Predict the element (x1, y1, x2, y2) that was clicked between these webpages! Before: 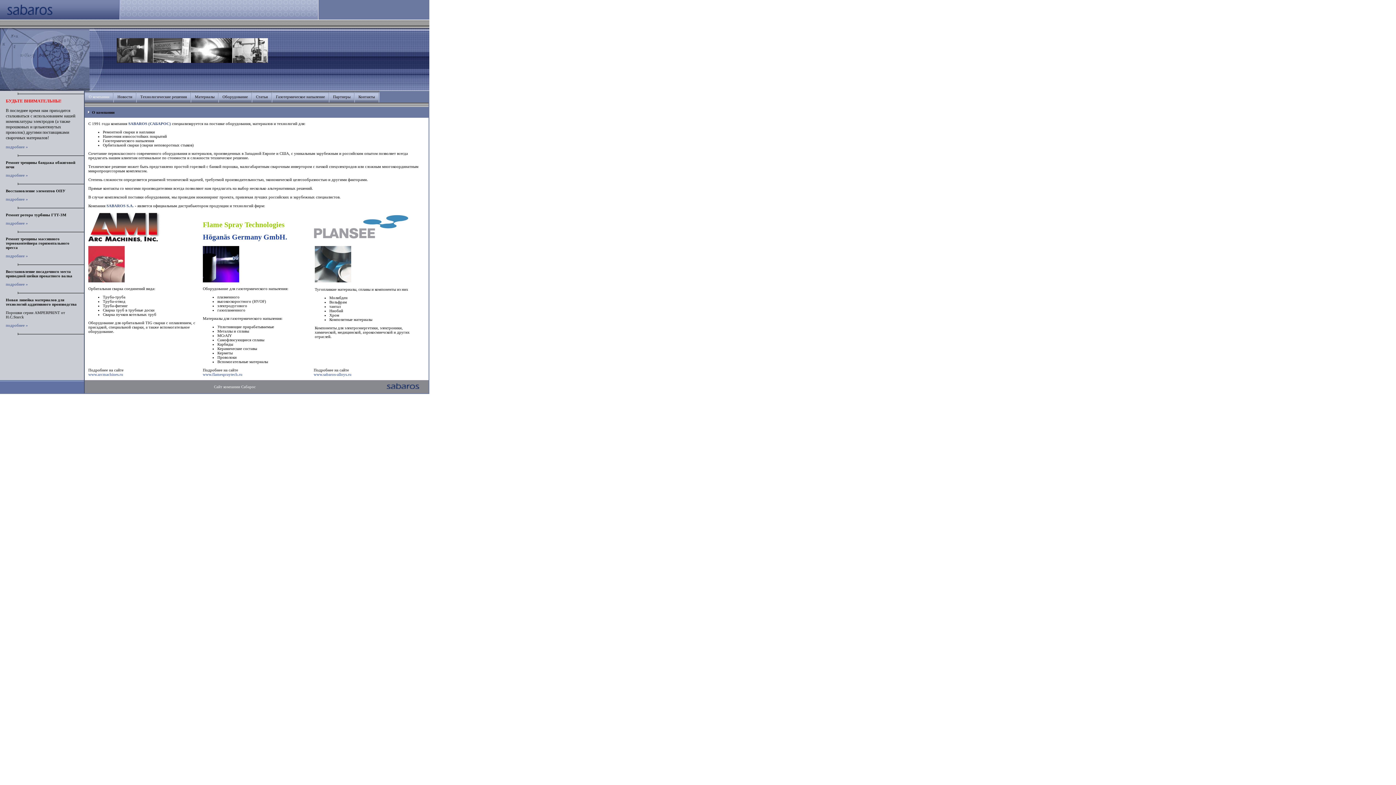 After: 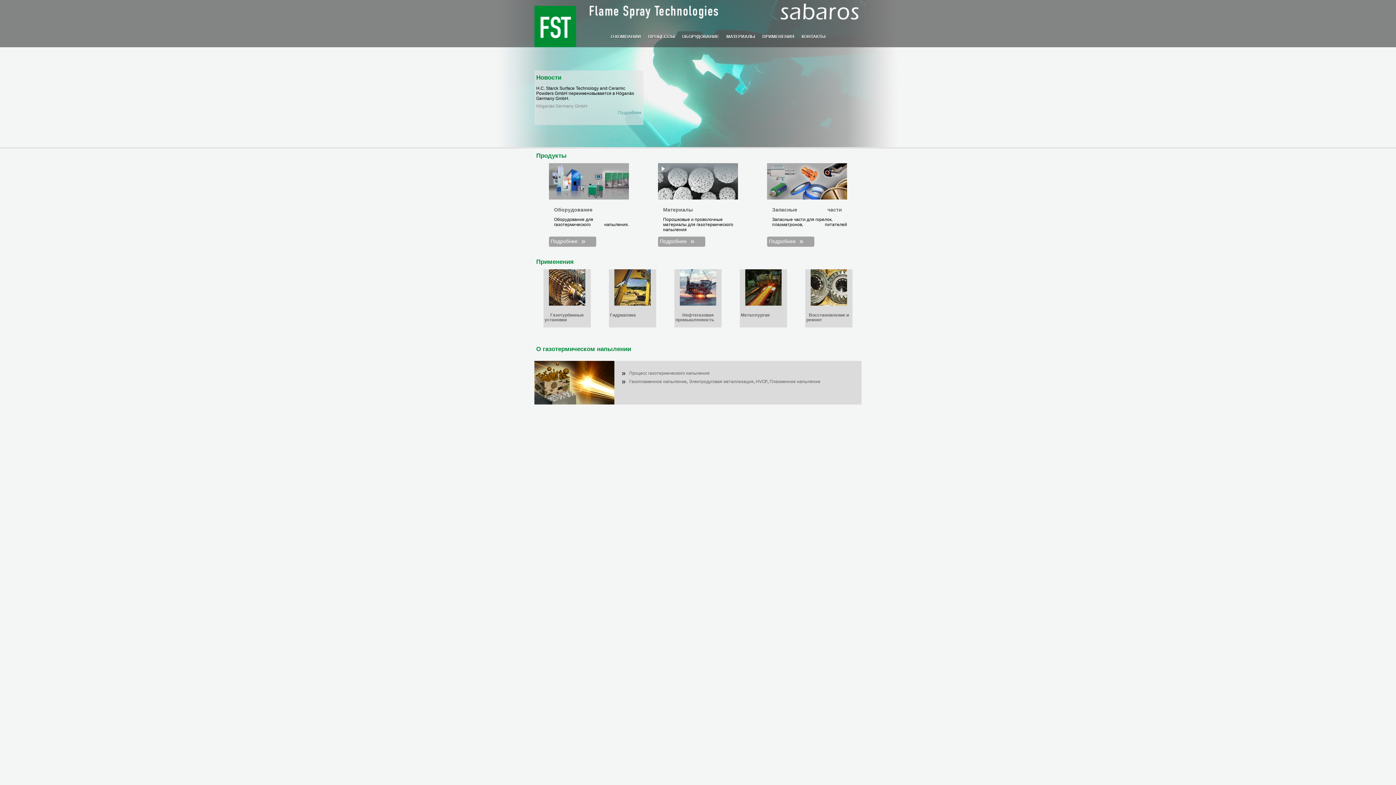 Action: label: Газотермическое напыление bbox: (276, 94, 325, 98)